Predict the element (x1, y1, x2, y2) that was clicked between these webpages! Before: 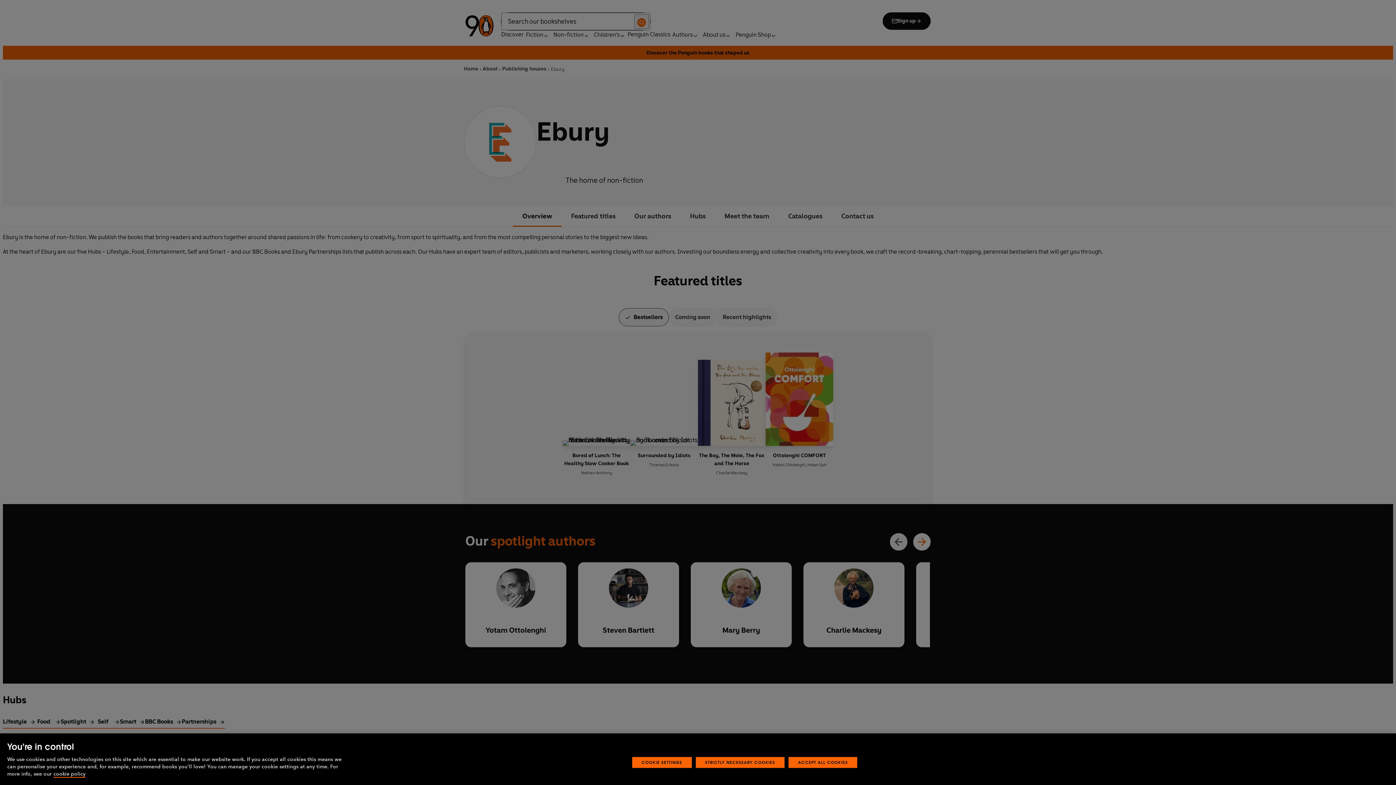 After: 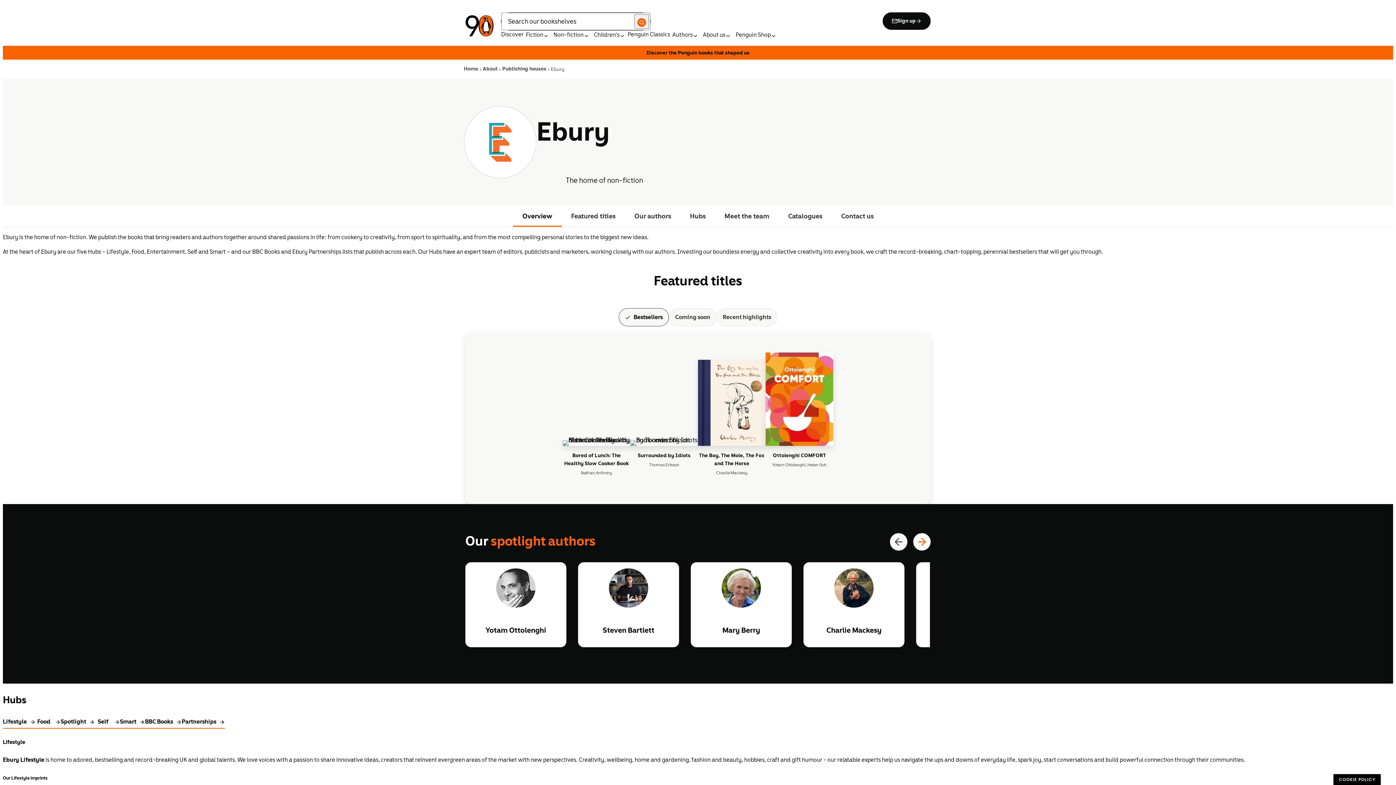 Action: label: ACCEPT ALL COOKIES bbox: (788, 757, 857, 768)